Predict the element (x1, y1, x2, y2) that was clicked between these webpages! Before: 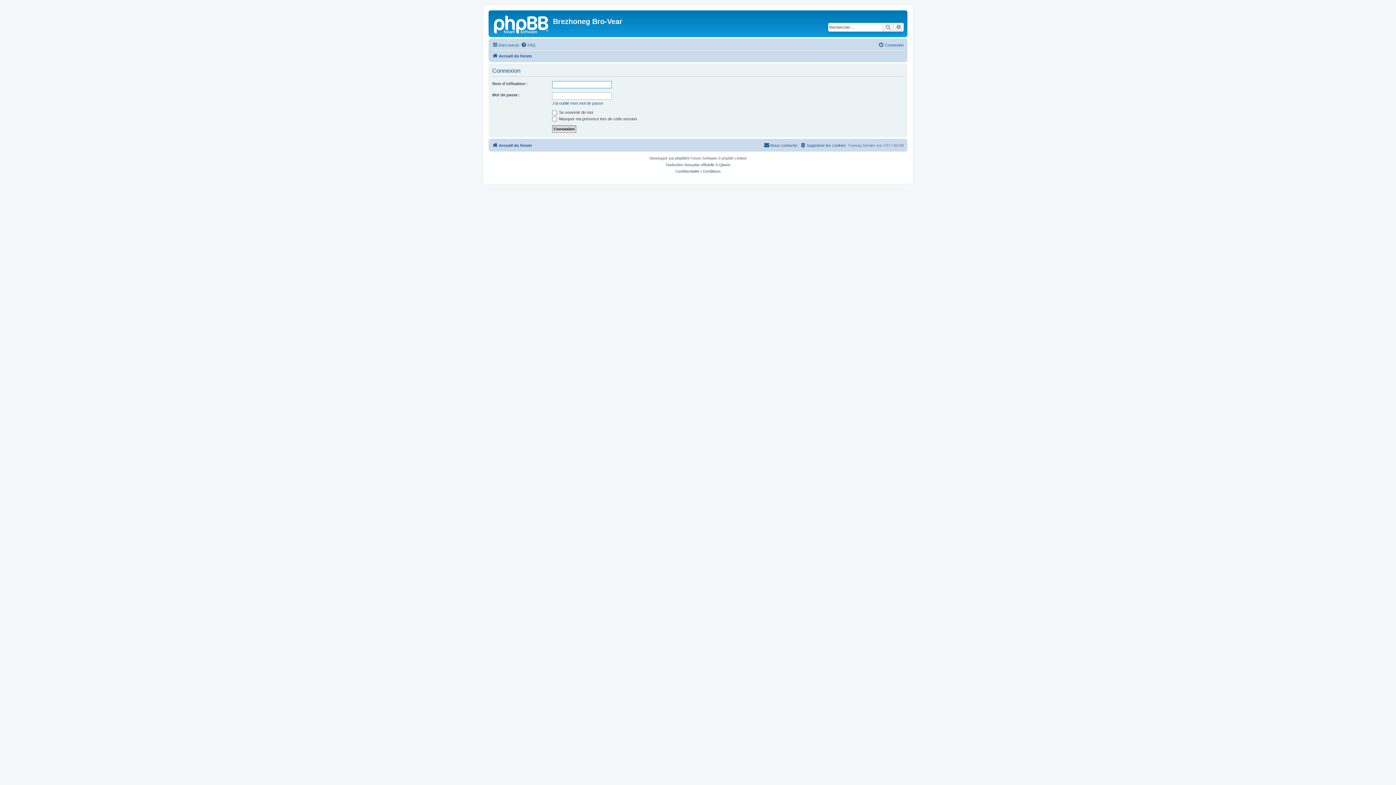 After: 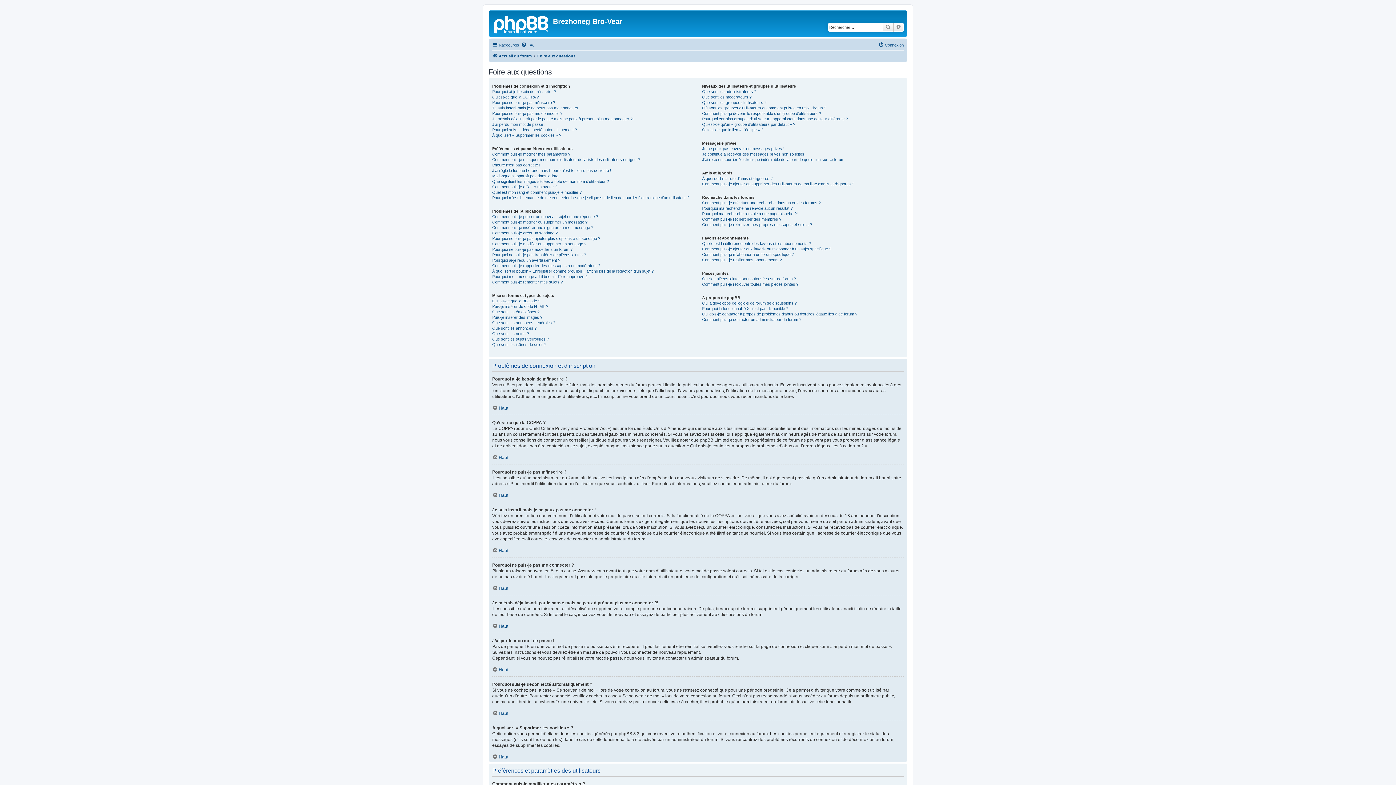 Action: label: FAQ bbox: (521, 40, 535, 49)